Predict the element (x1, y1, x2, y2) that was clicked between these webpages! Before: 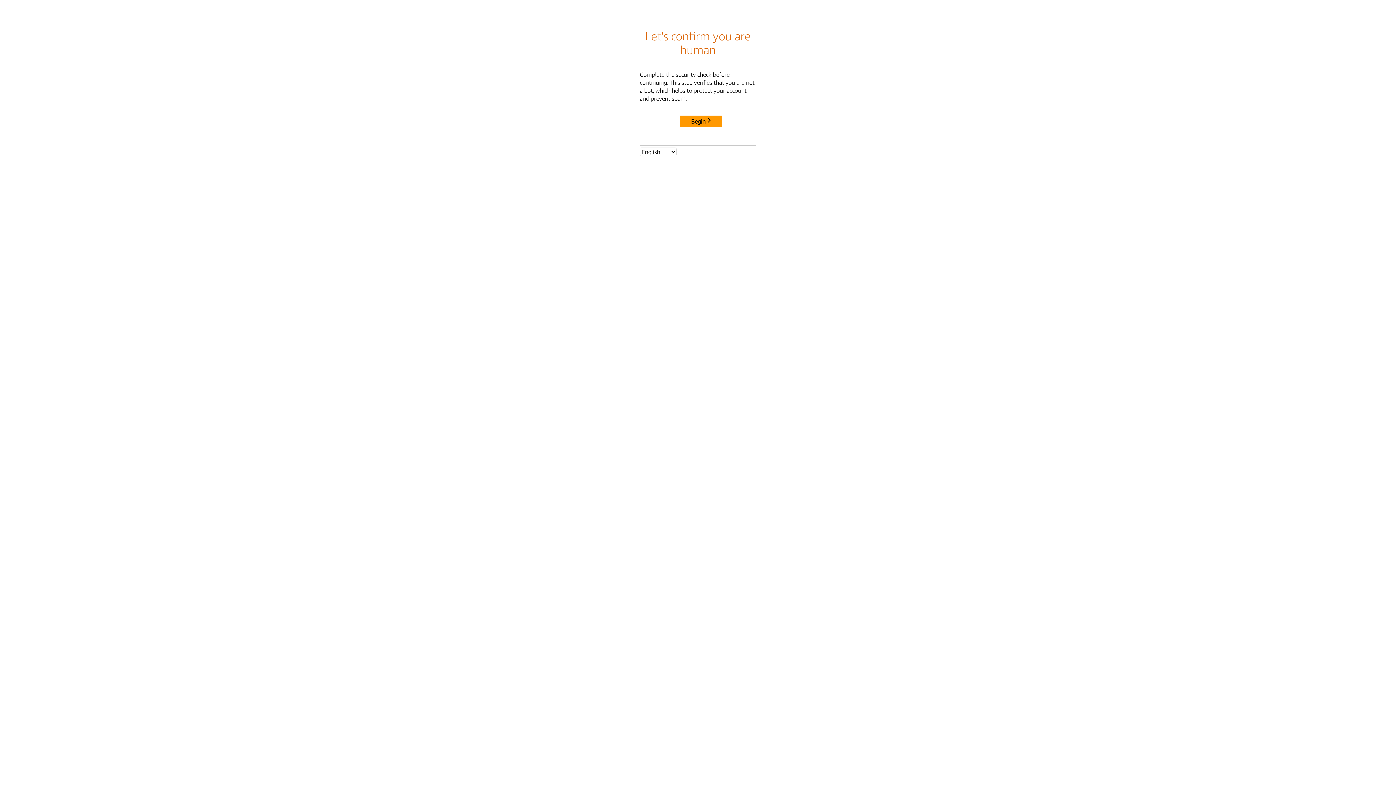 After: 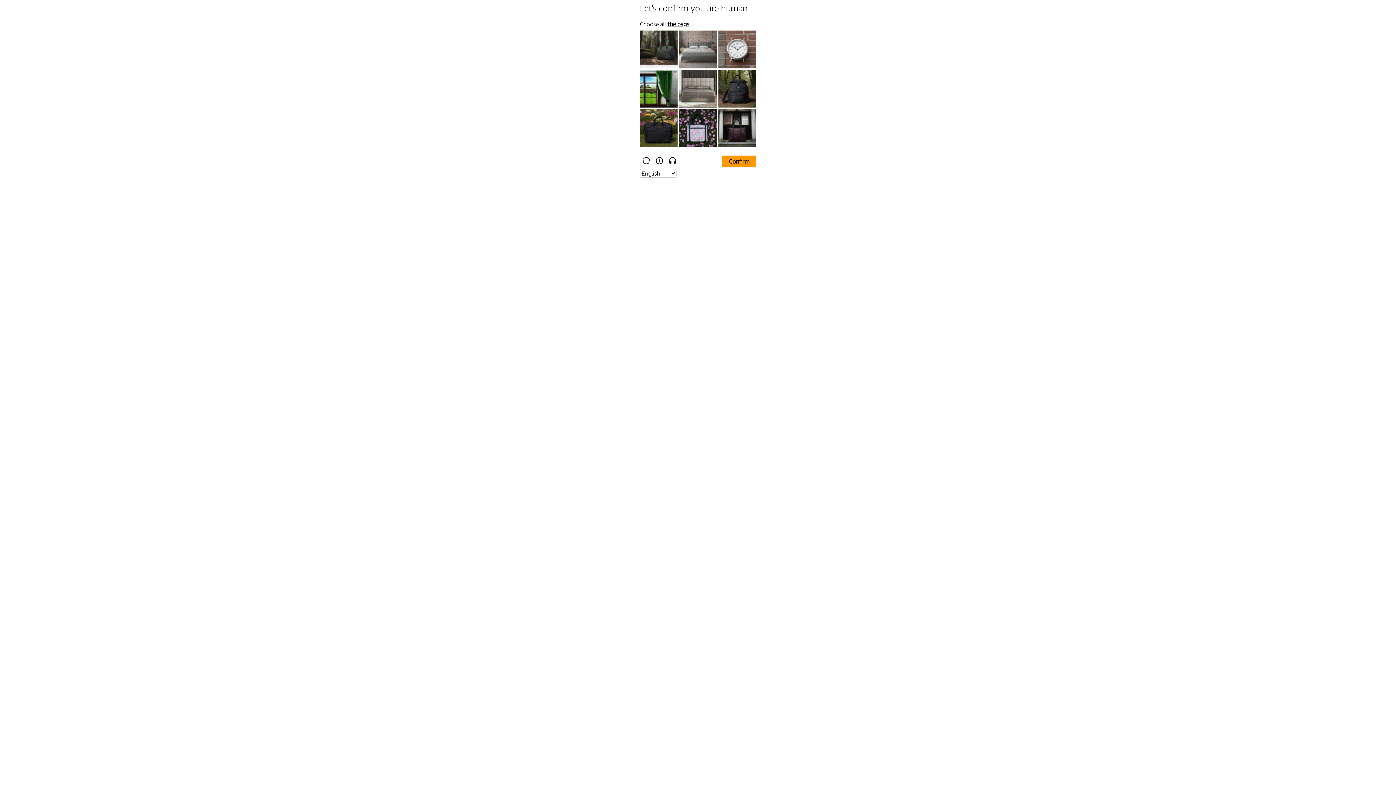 Action: bbox: (680, 115, 722, 127) label: Begin